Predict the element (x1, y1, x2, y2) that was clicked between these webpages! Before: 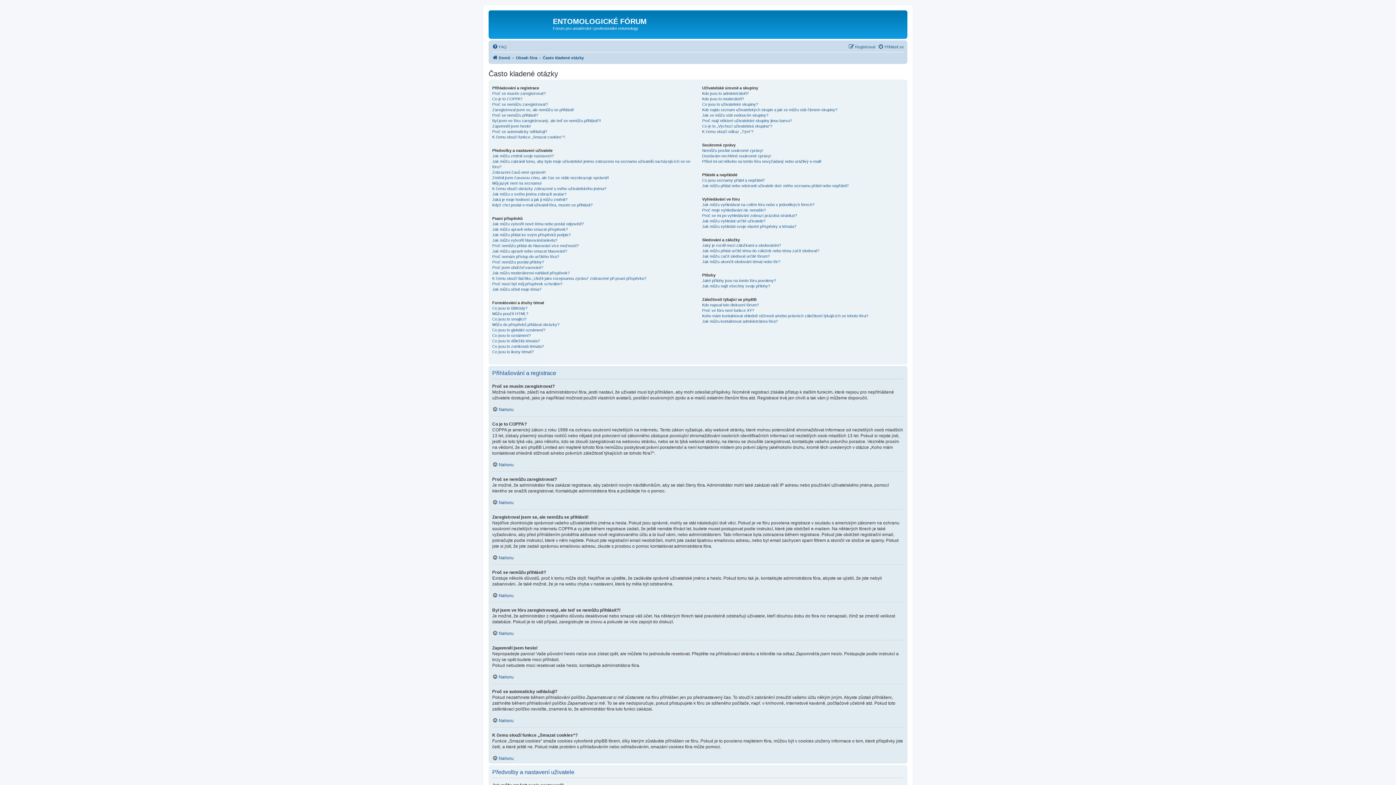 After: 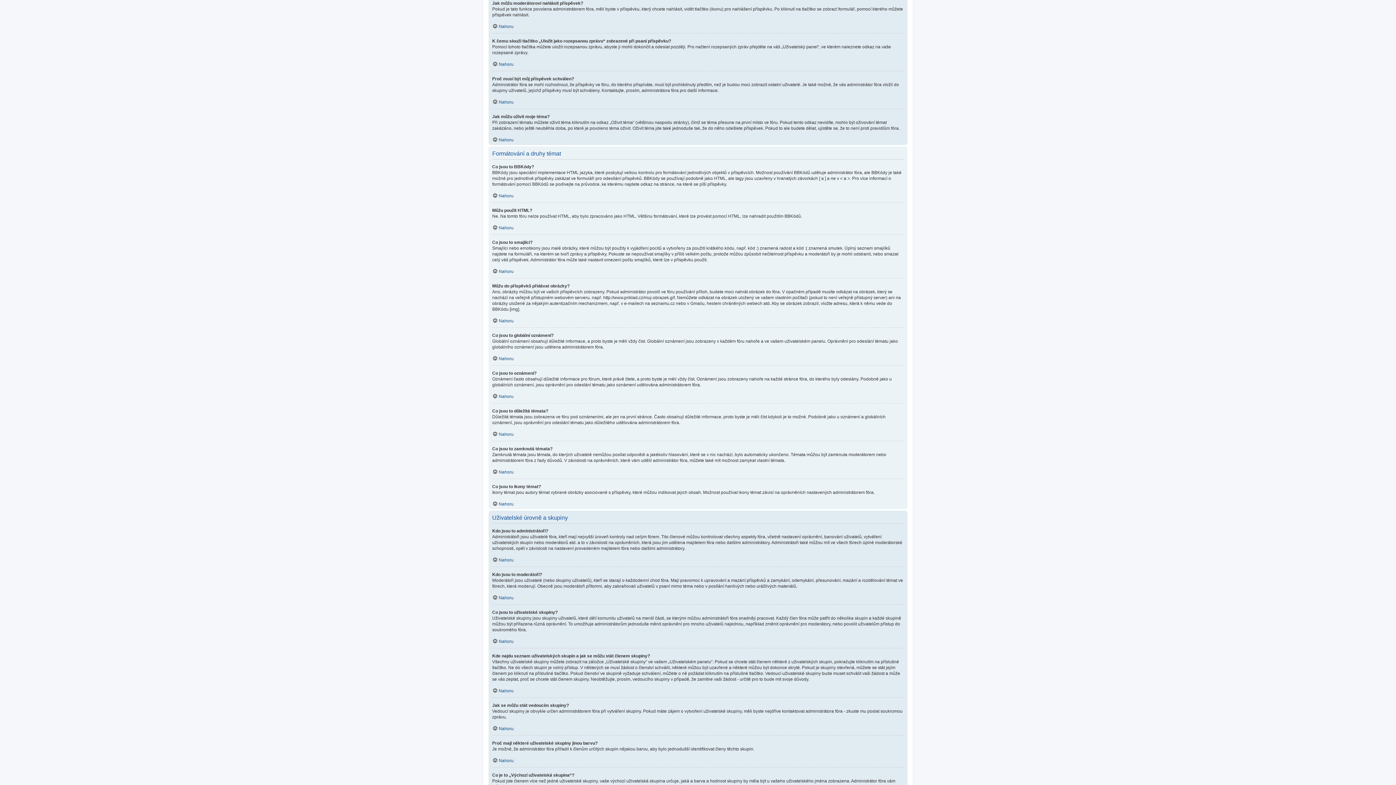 Action: bbox: (492, 270, 569, 275) label: Jak můžu moderátorovi nahlásit příspěvek?